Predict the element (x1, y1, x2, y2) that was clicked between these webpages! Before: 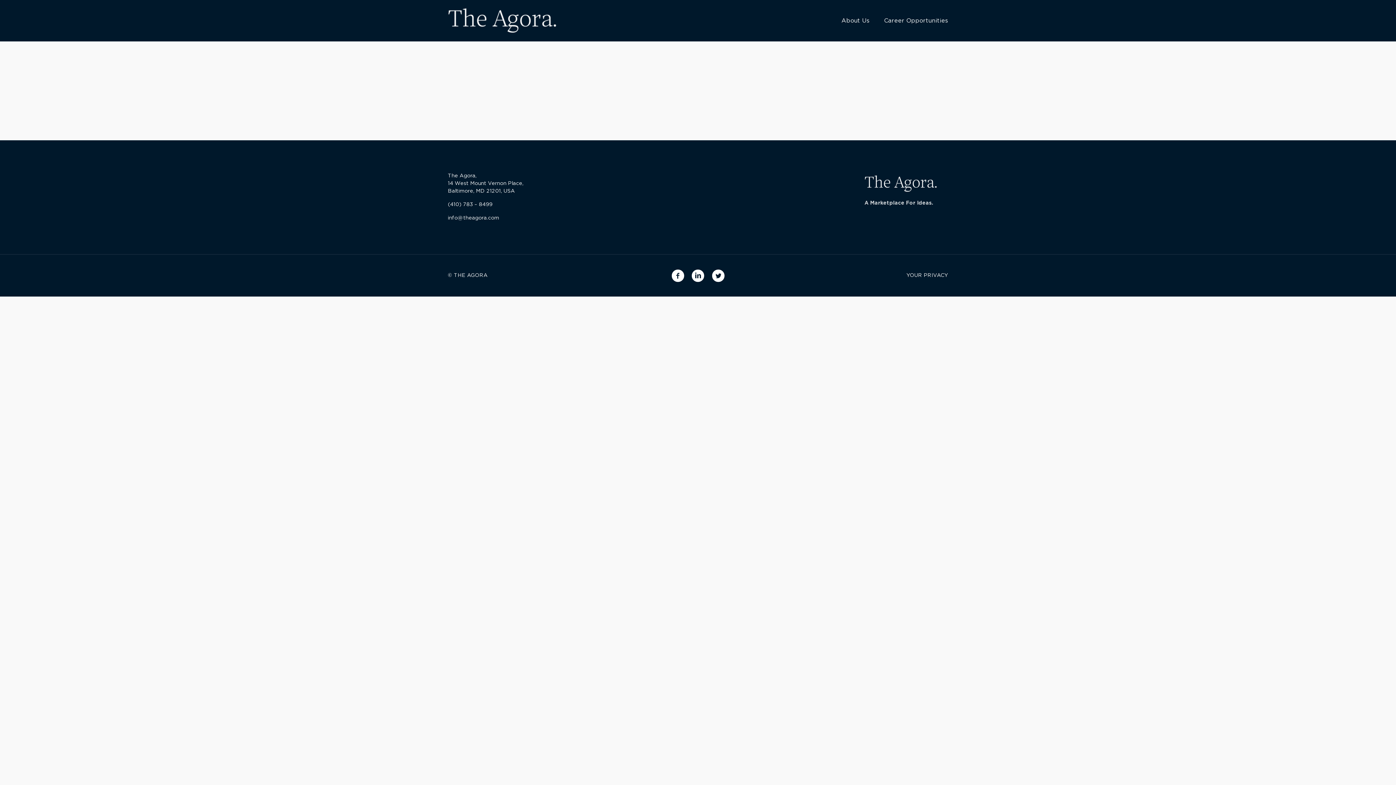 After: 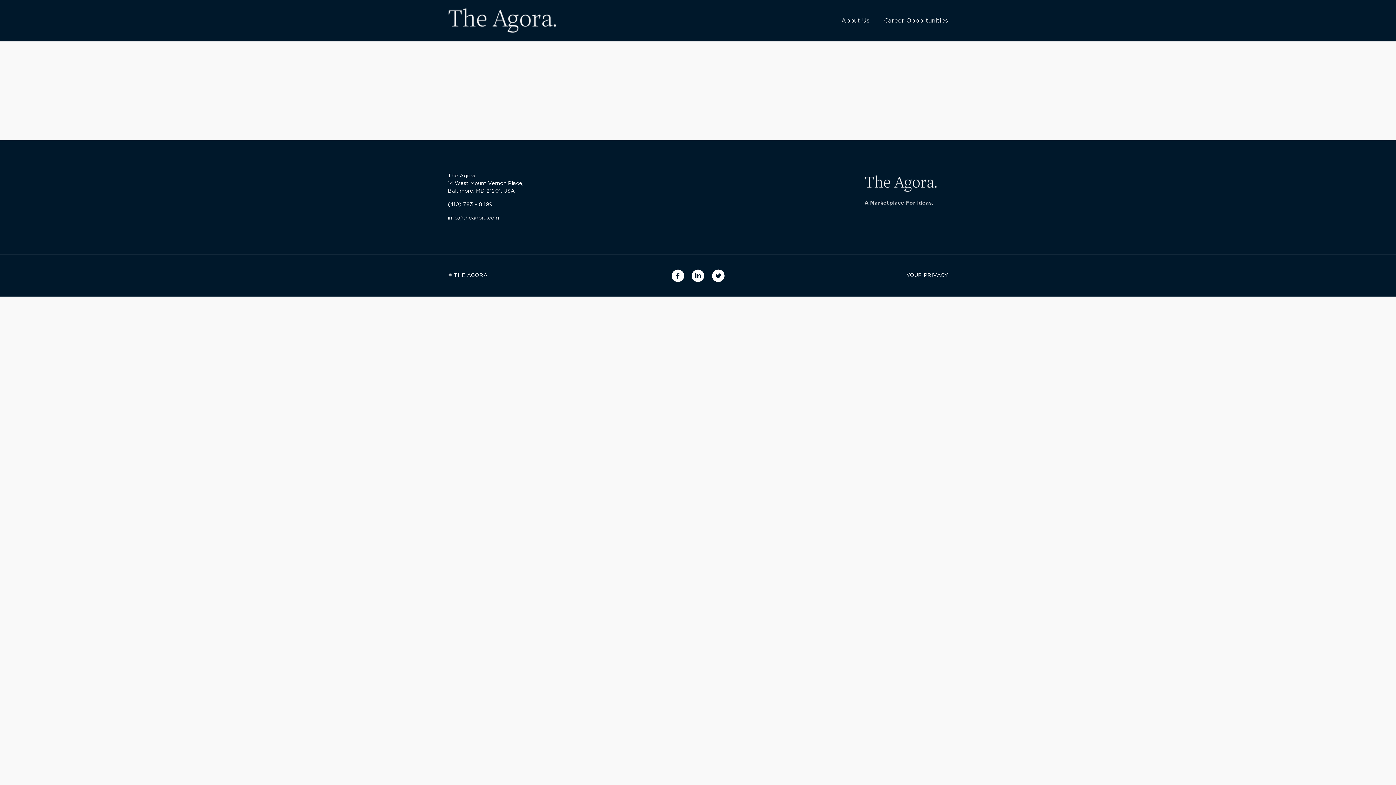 Action: label: info@theagora.com bbox: (448, 215, 499, 220)